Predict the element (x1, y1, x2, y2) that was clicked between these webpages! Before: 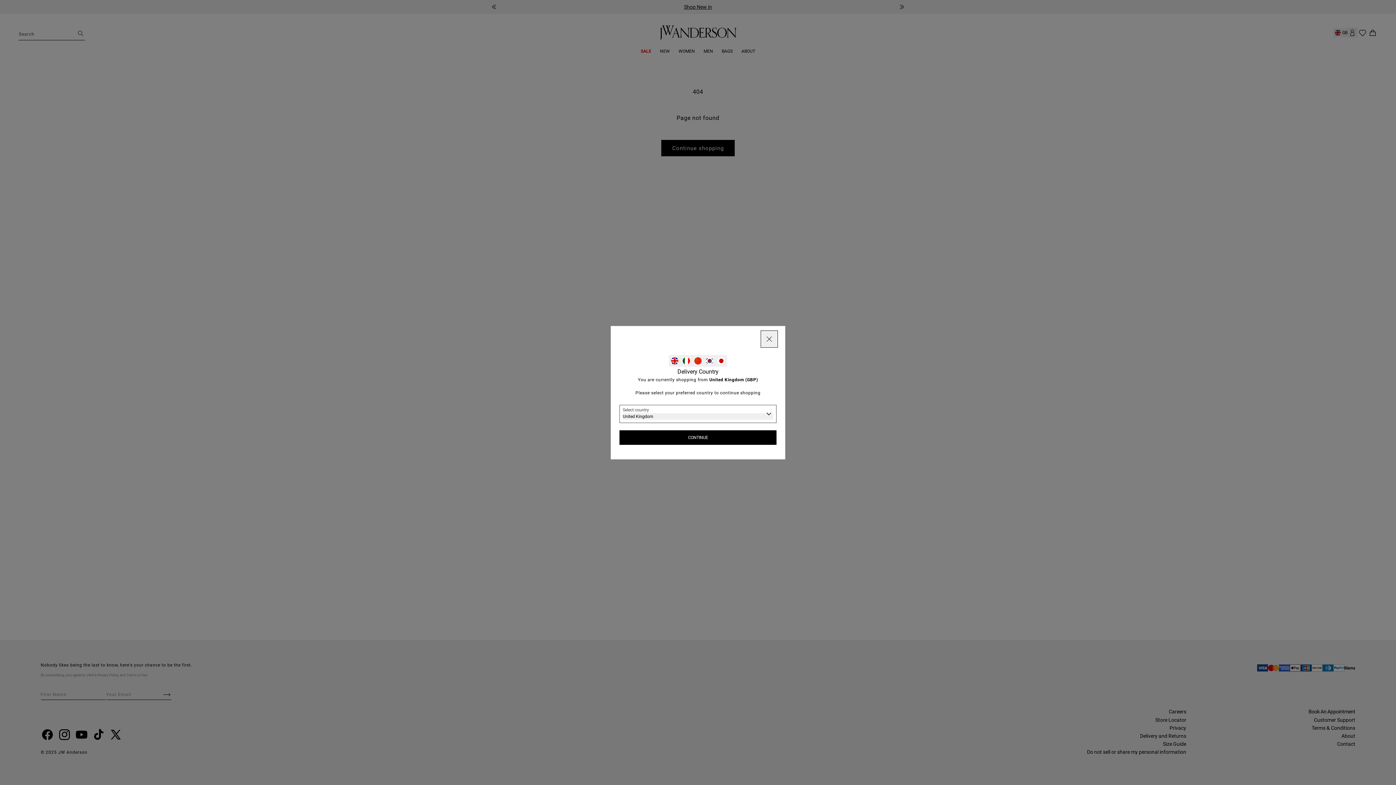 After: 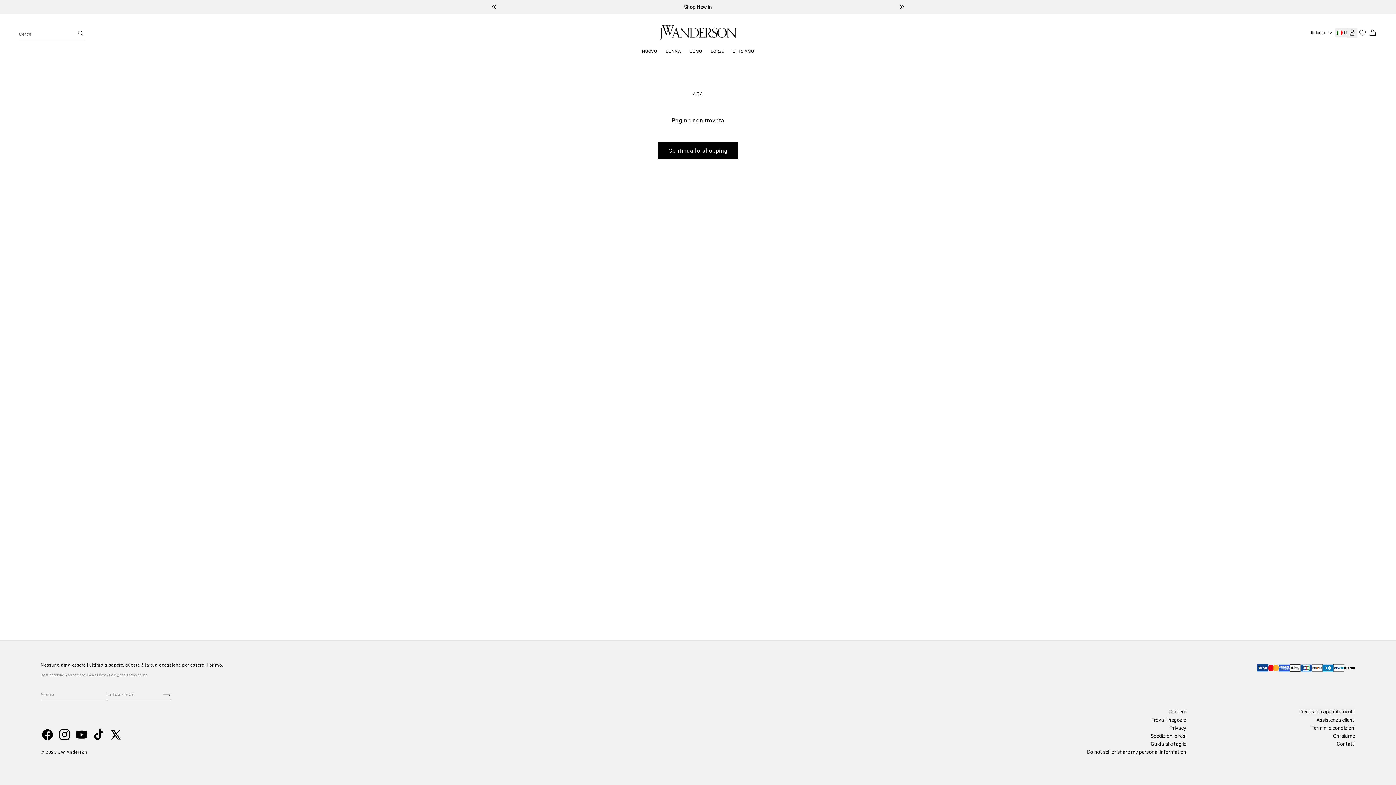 Action: label: Select Italy as your delivery country bbox: (680, 355, 692, 366)